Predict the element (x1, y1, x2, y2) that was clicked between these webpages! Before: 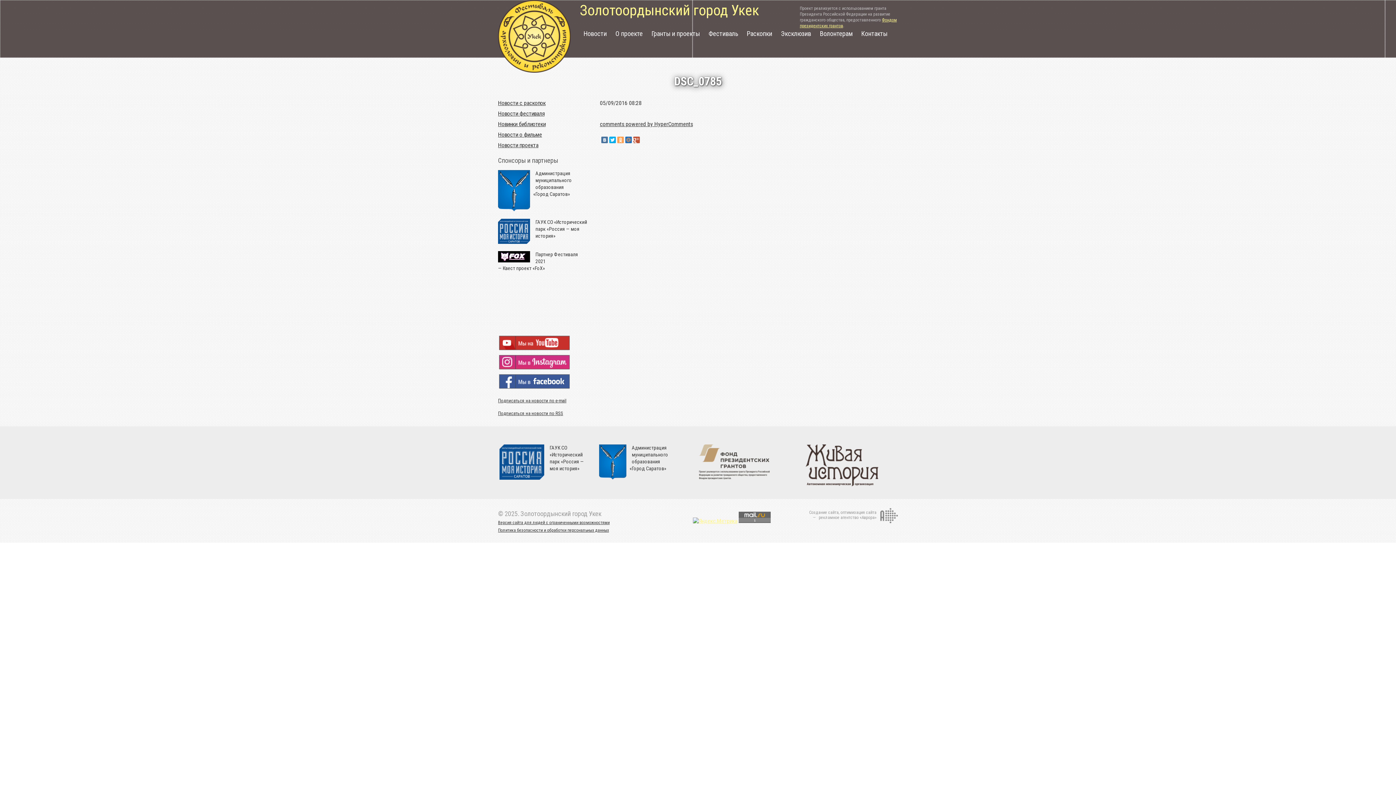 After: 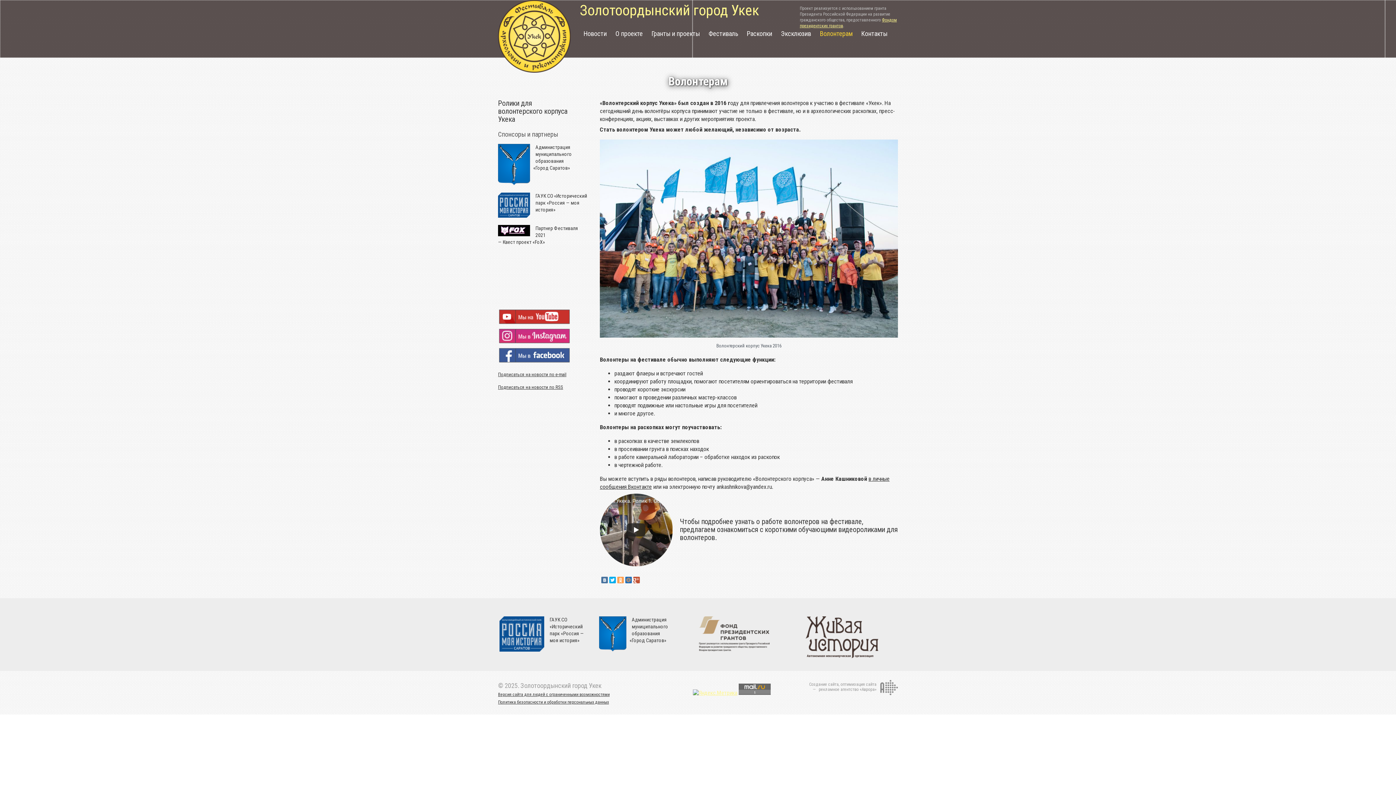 Action: bbox: (820, 29, 852, 37) label: Волонтерам